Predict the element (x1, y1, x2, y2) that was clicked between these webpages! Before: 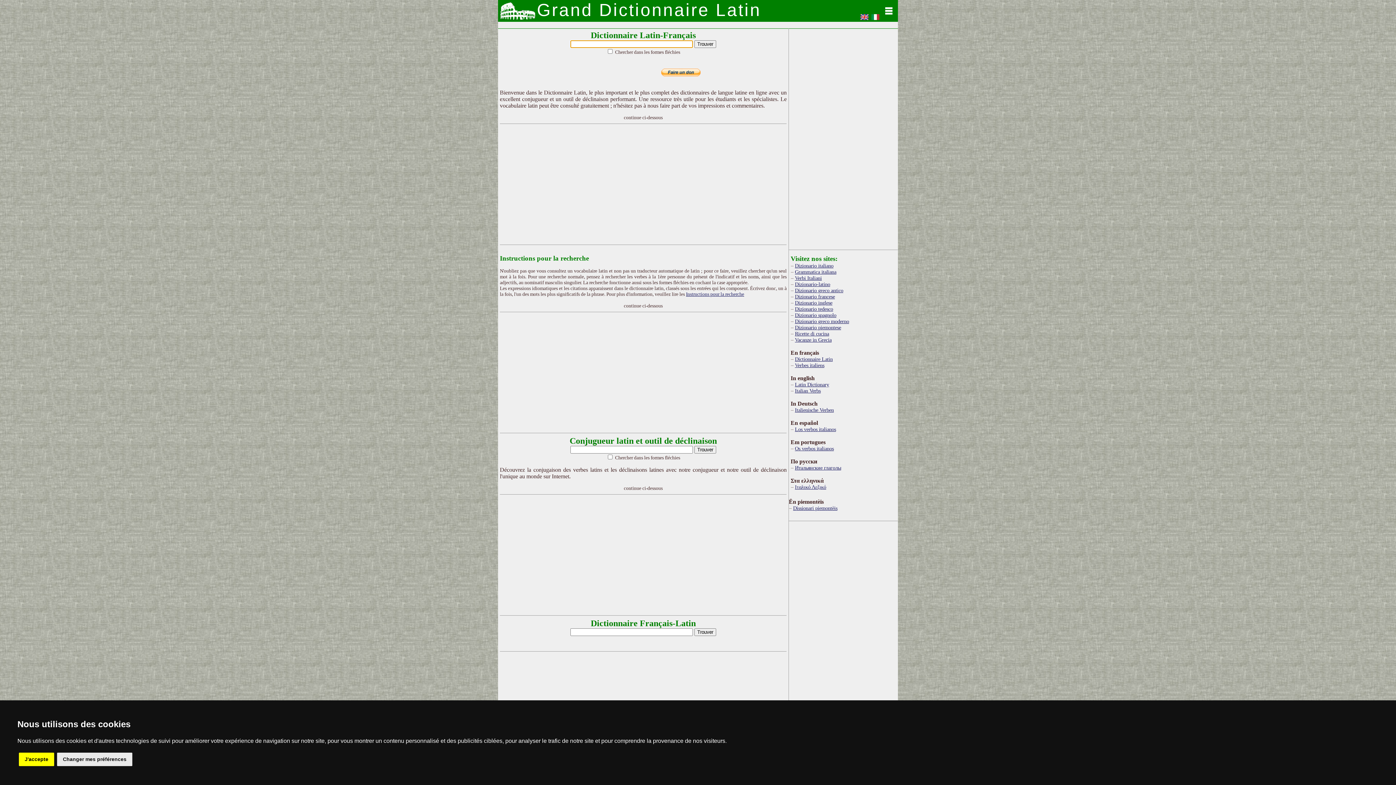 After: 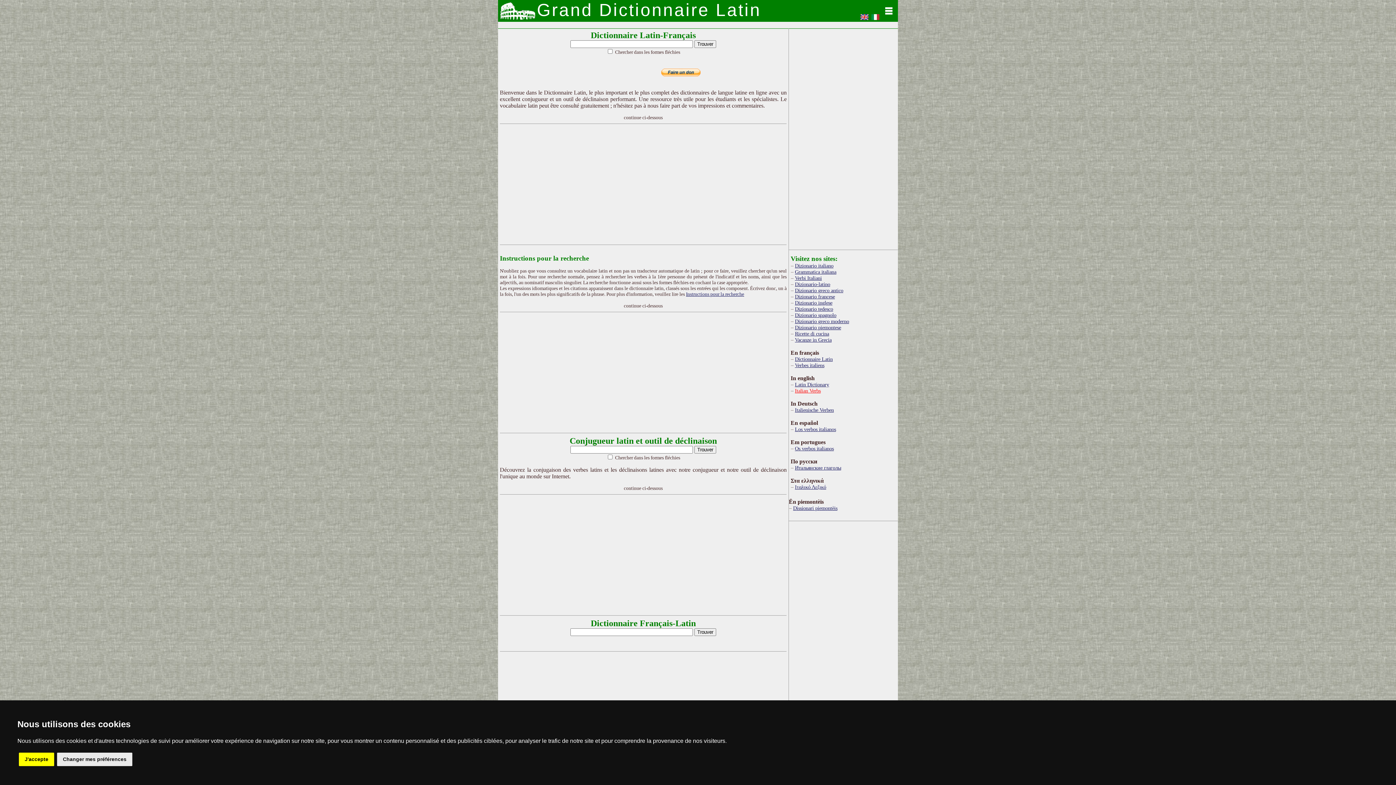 Action: label: Italian Verbs bbox: (795, 388, 820, 393)